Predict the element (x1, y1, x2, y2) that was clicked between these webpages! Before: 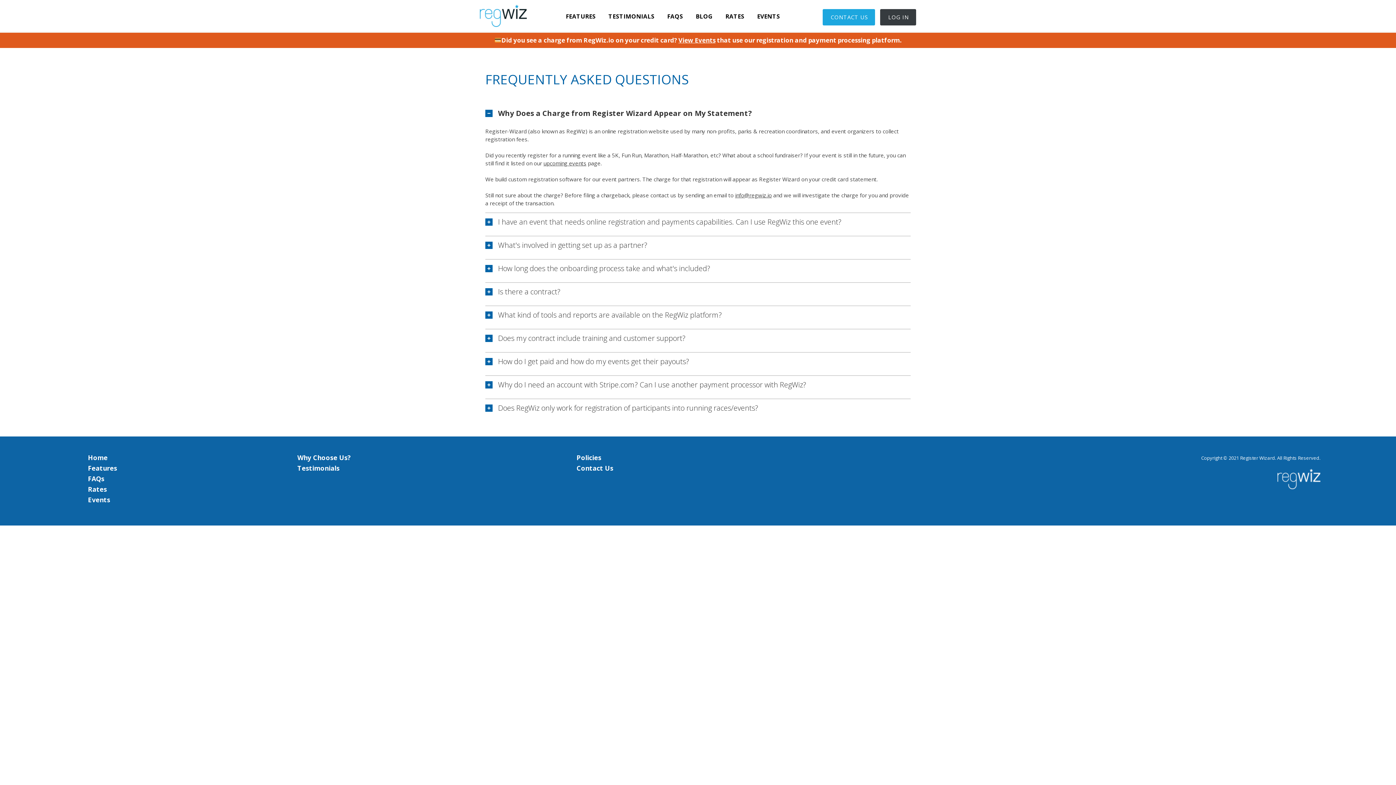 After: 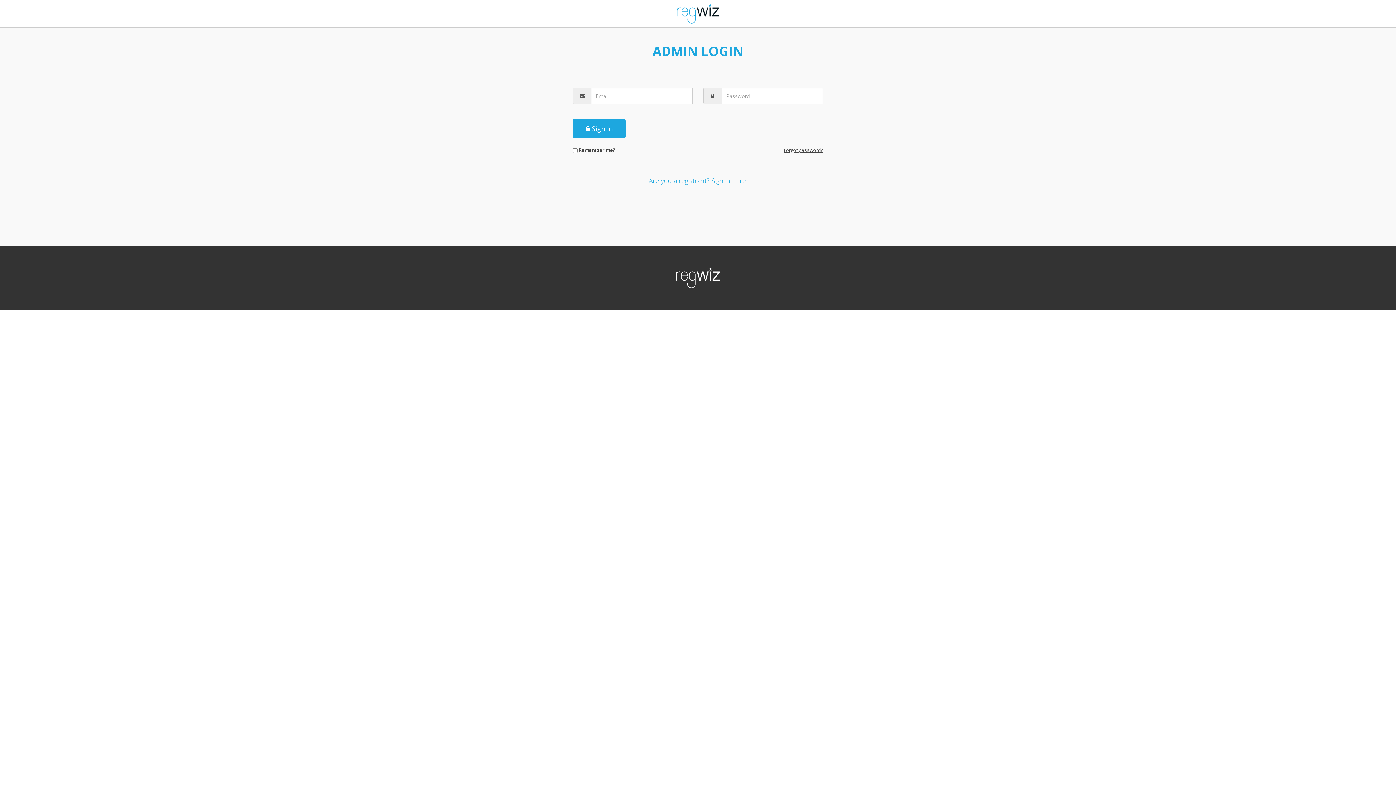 Action: label: LOG IN bbox: (880, 9, 916, 25)